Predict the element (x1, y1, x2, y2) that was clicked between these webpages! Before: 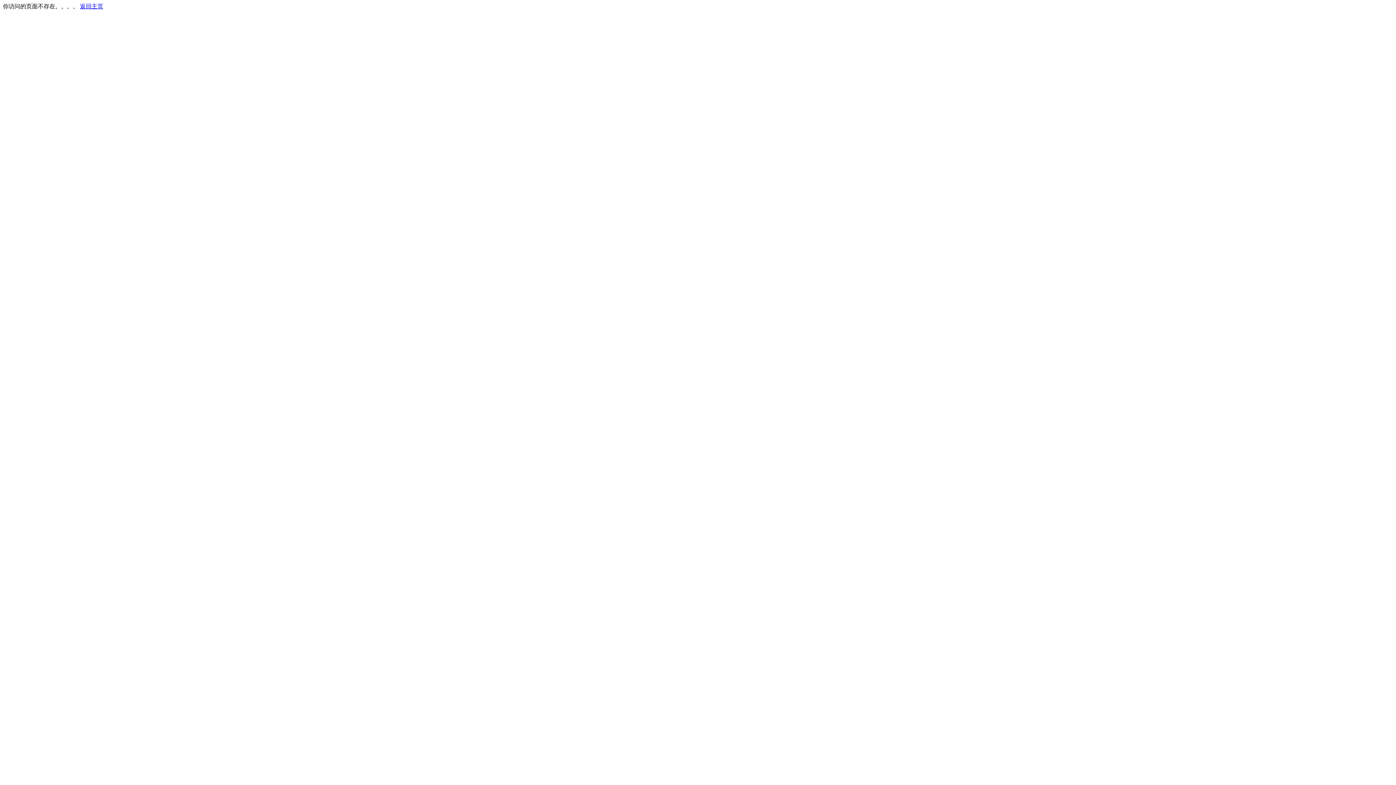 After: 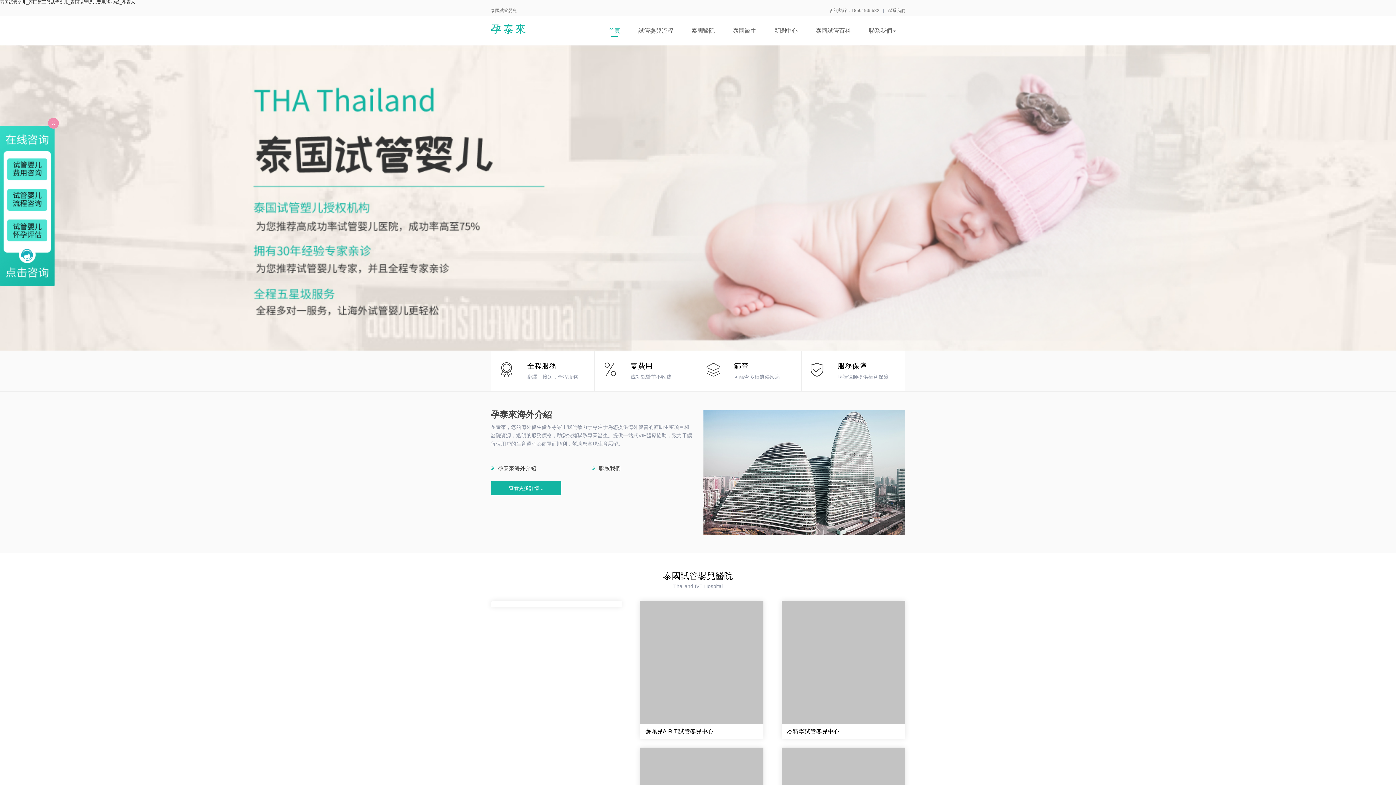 Action: label: 返回主页 bbox: (80, 3, 103, 9)